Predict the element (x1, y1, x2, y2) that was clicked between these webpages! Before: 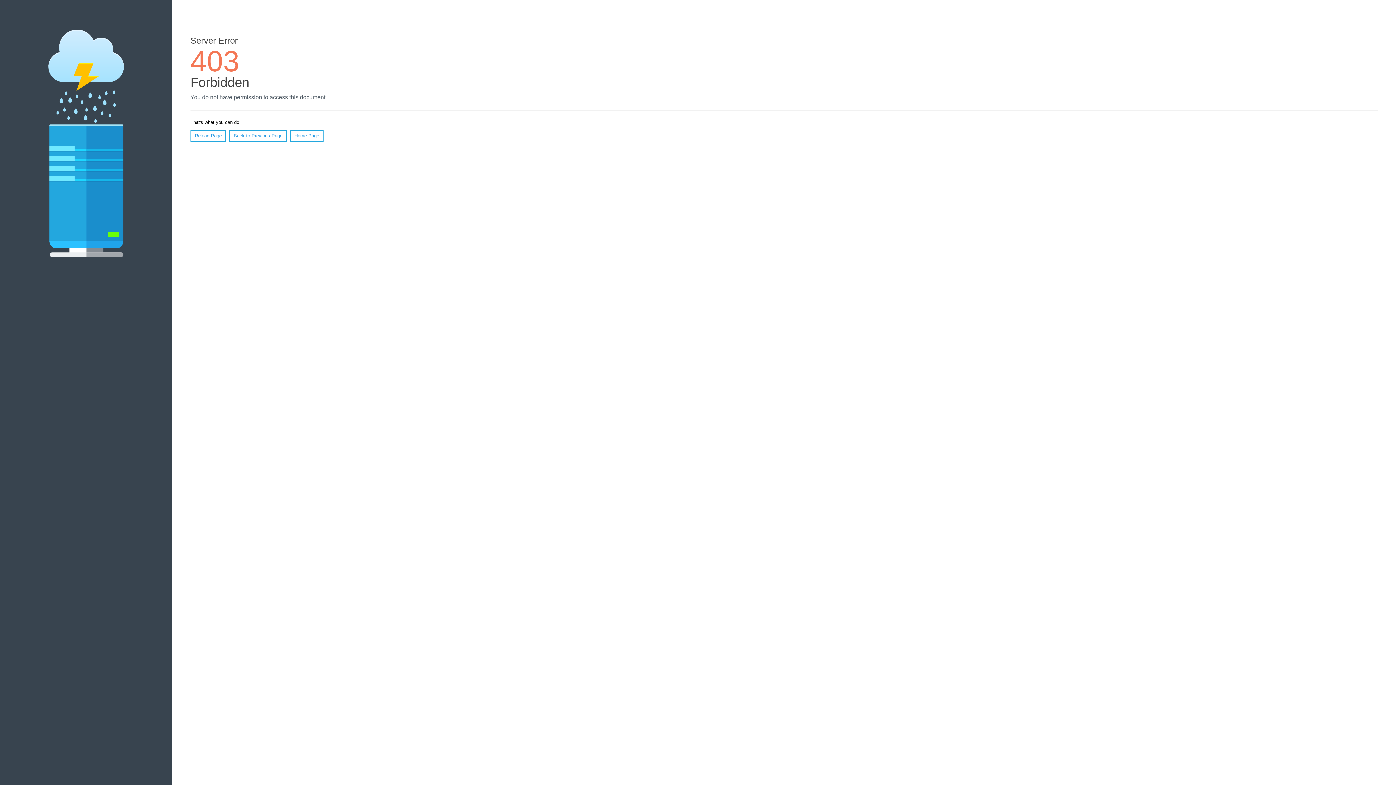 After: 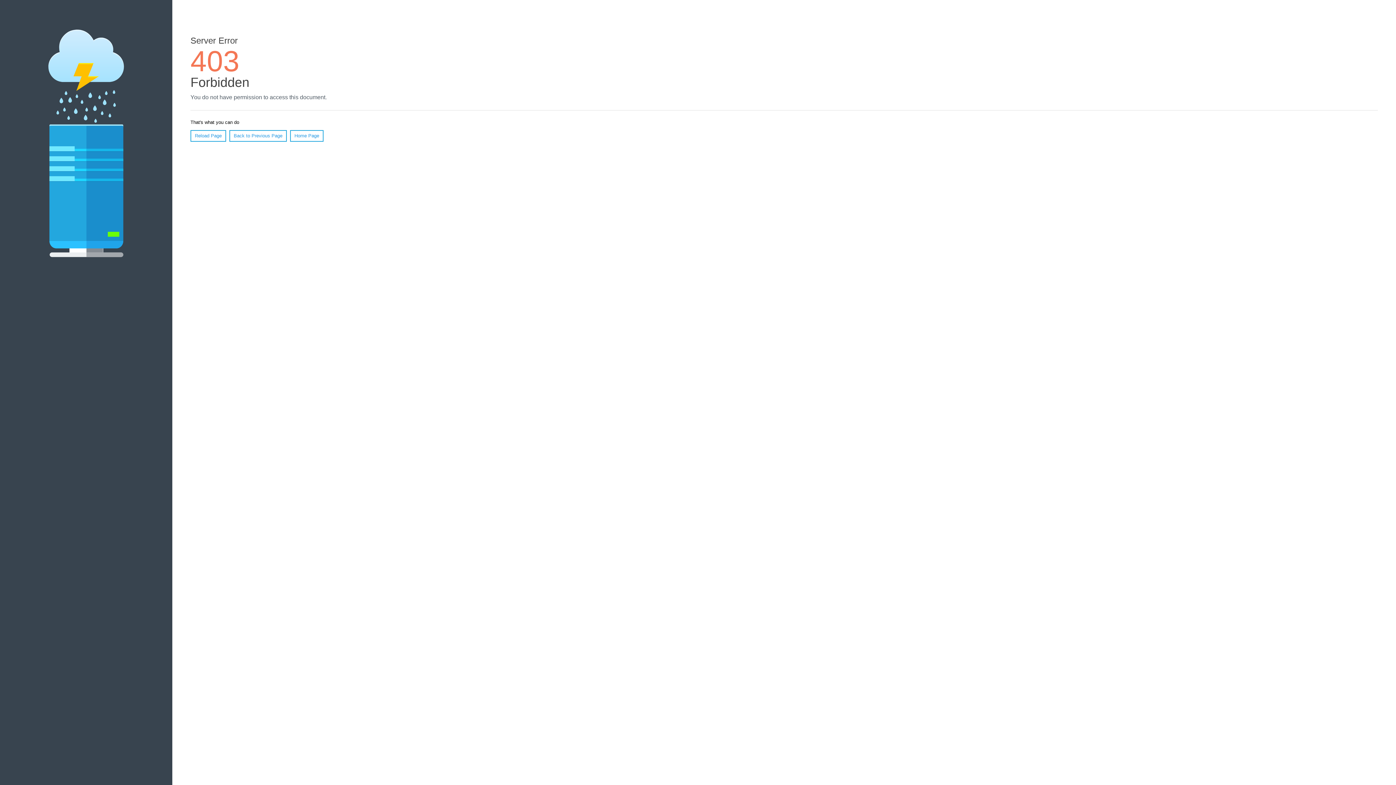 Action: bbox: (290, 130, 323, 141) label: Home Page